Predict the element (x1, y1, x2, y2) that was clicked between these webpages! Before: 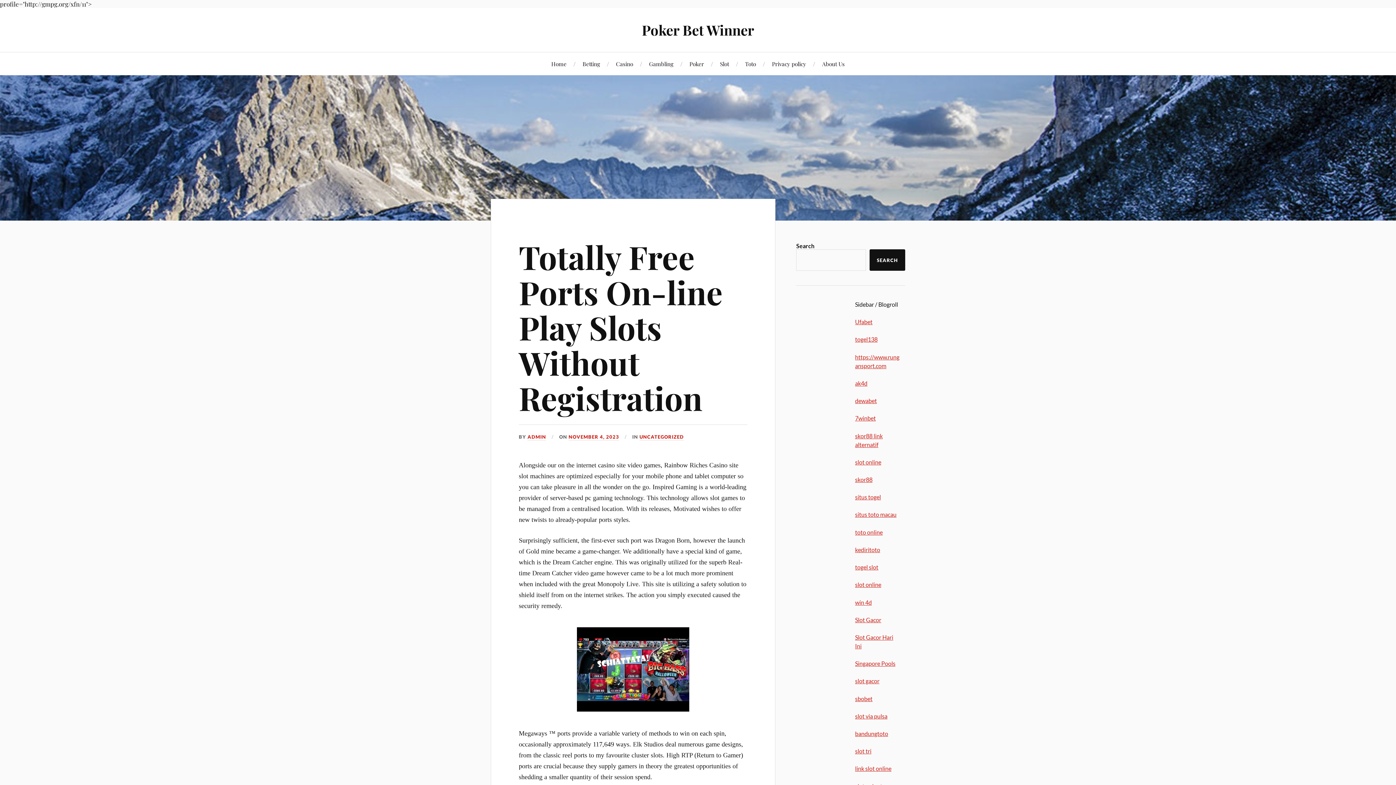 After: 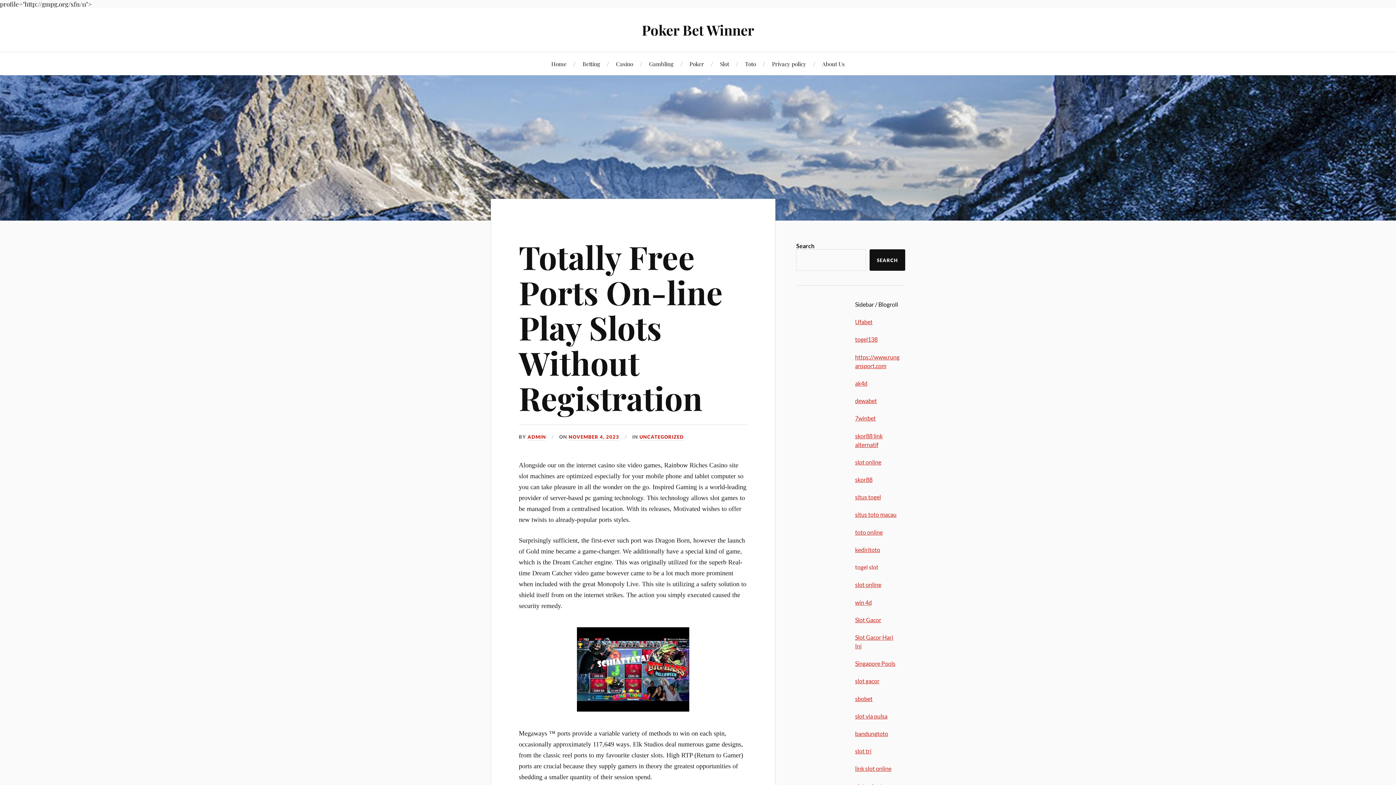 Action: label: togel slot bbox: (855, 564, 878, 570)